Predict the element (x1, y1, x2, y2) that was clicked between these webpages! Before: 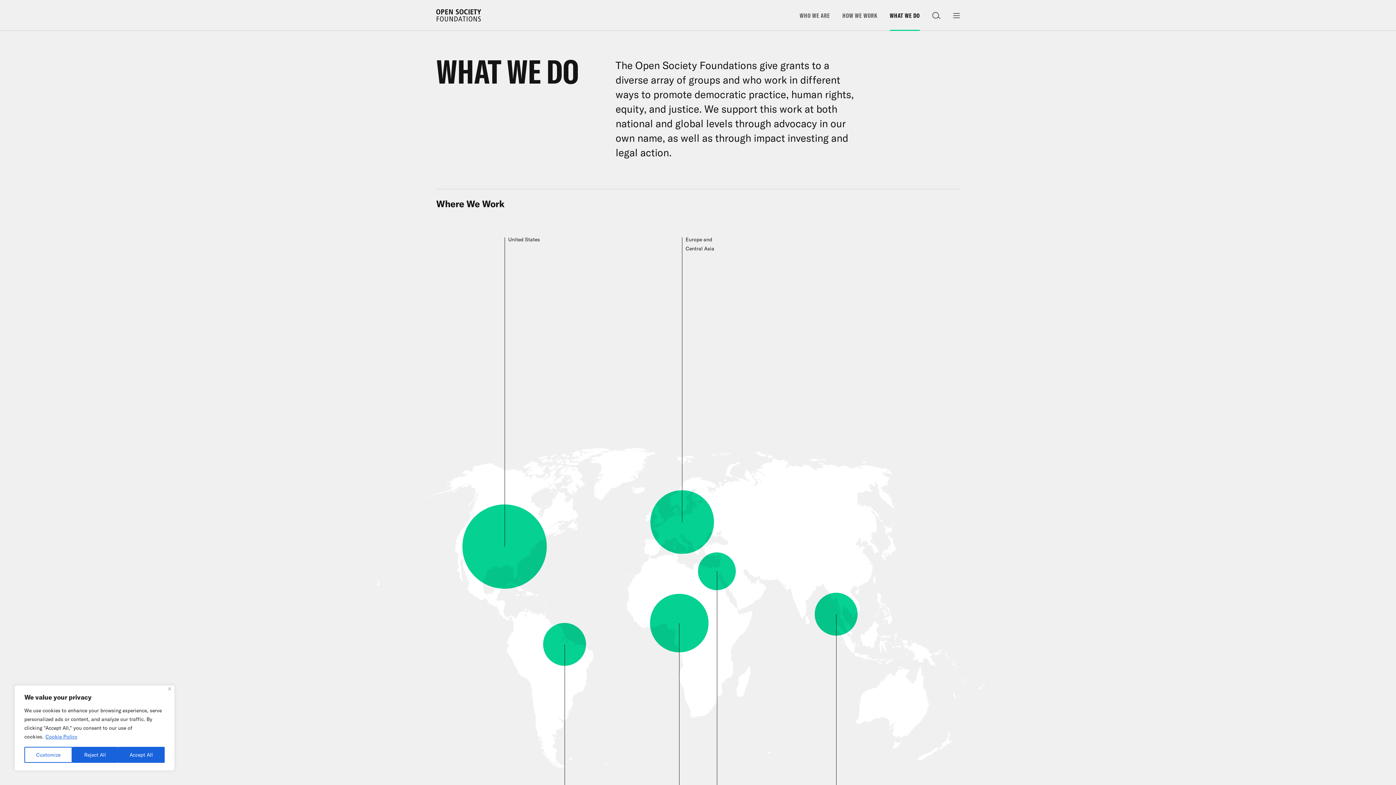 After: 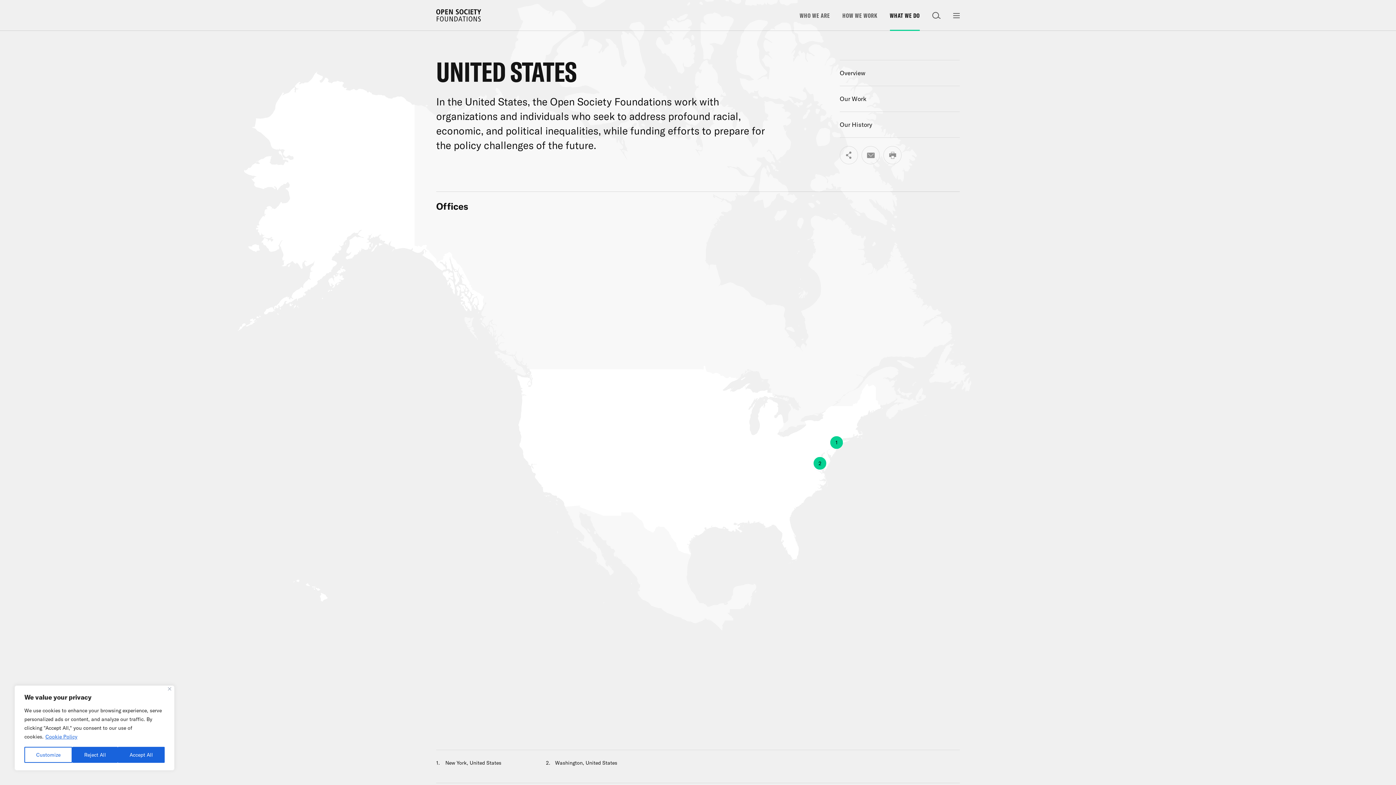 Action: label: United States bbox: (508, 232, 540, 241)